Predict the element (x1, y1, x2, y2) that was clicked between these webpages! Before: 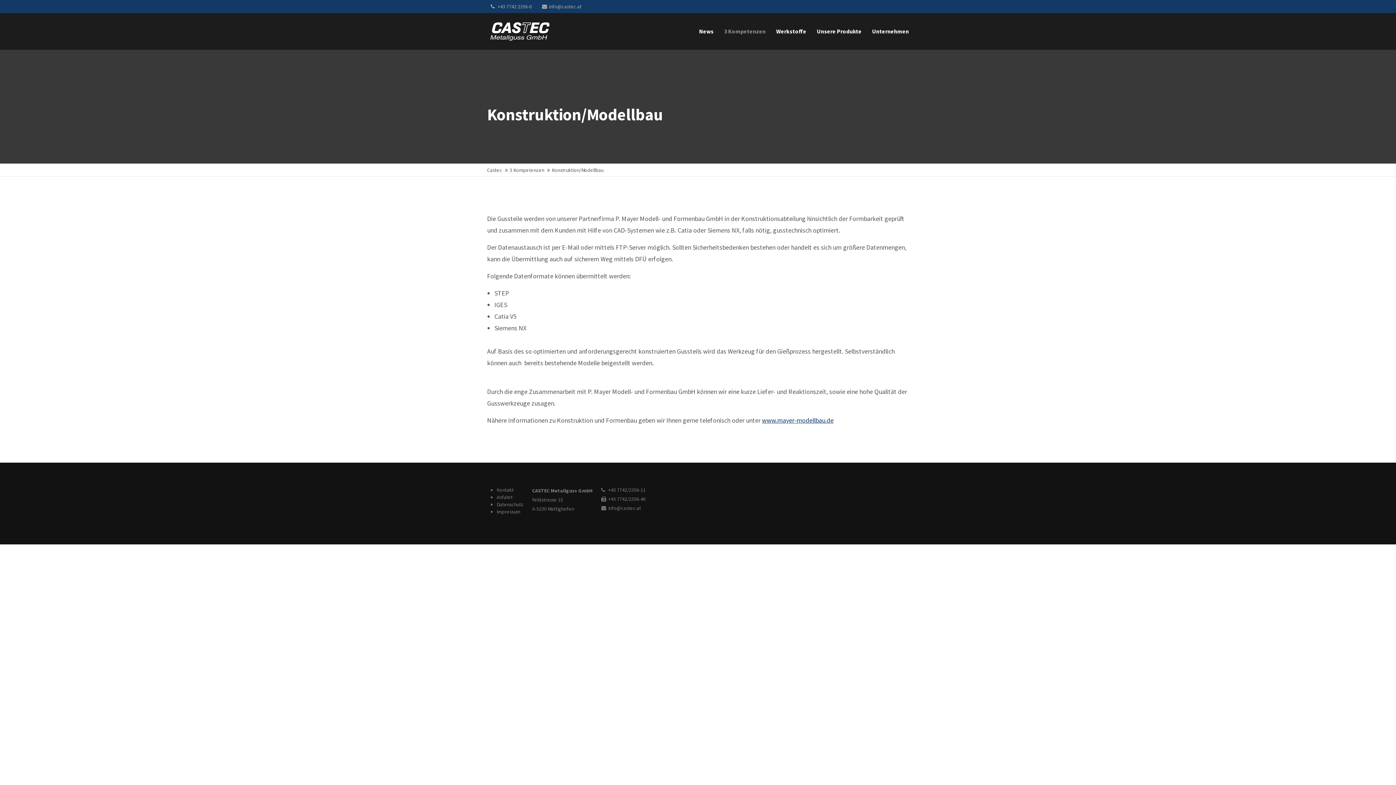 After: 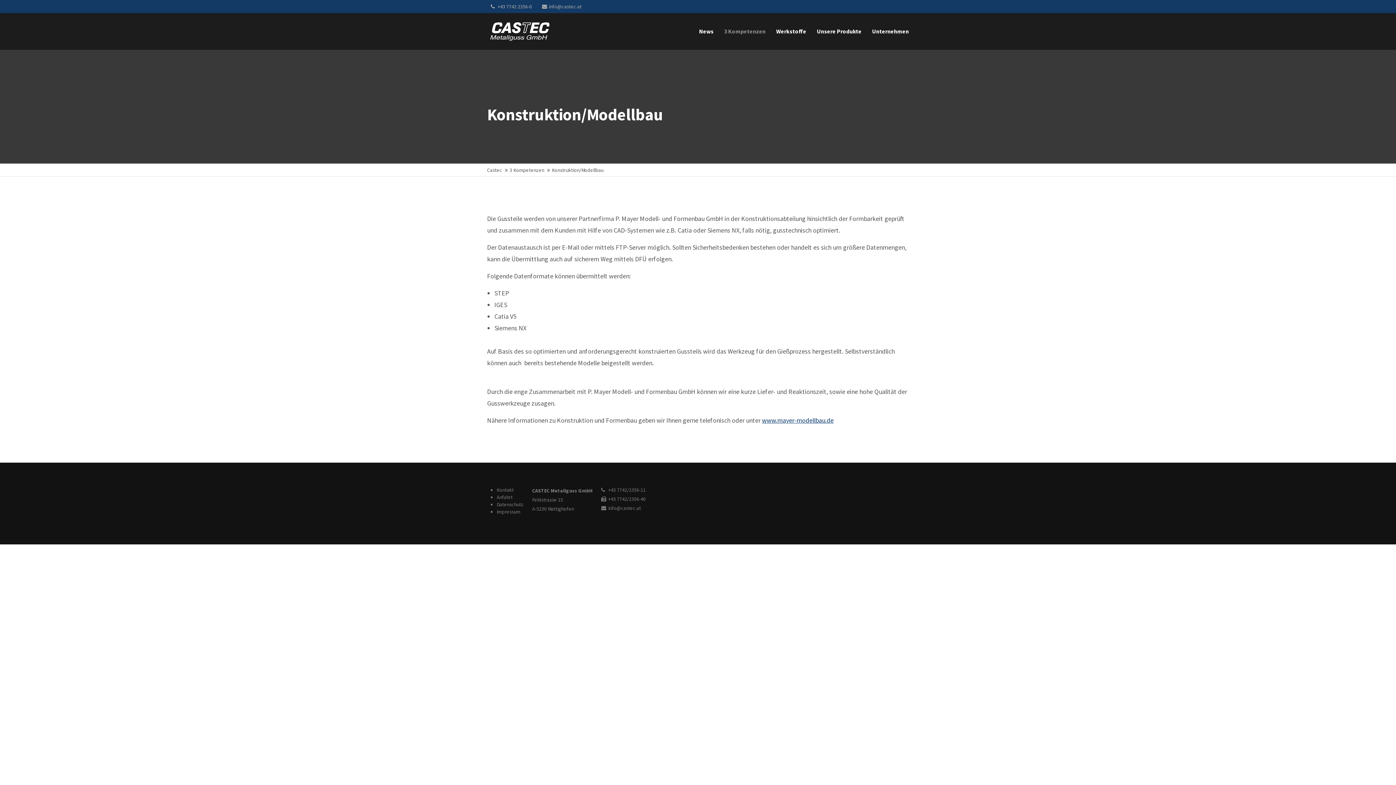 Action: bbox: (509, 166, 544, 173) label: 3 Kompetenzen